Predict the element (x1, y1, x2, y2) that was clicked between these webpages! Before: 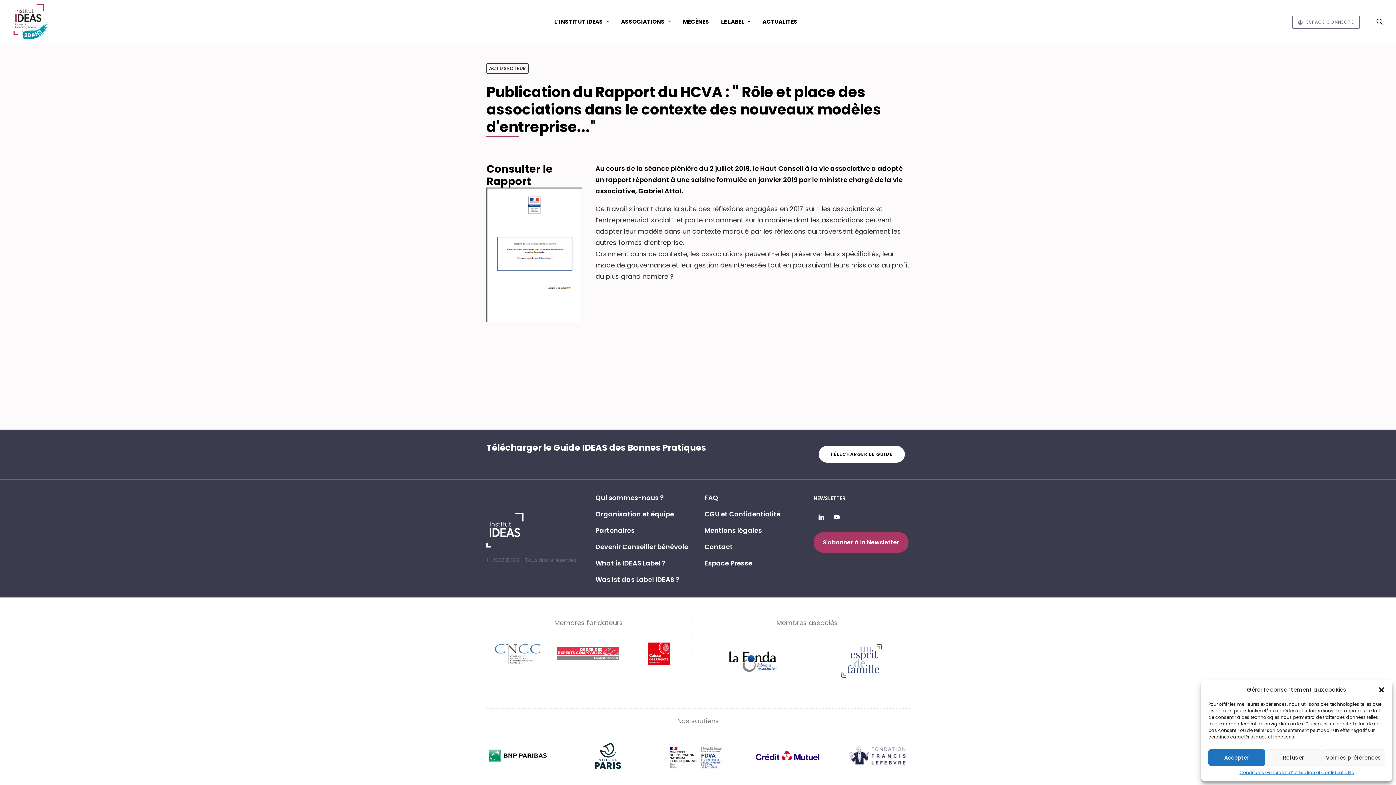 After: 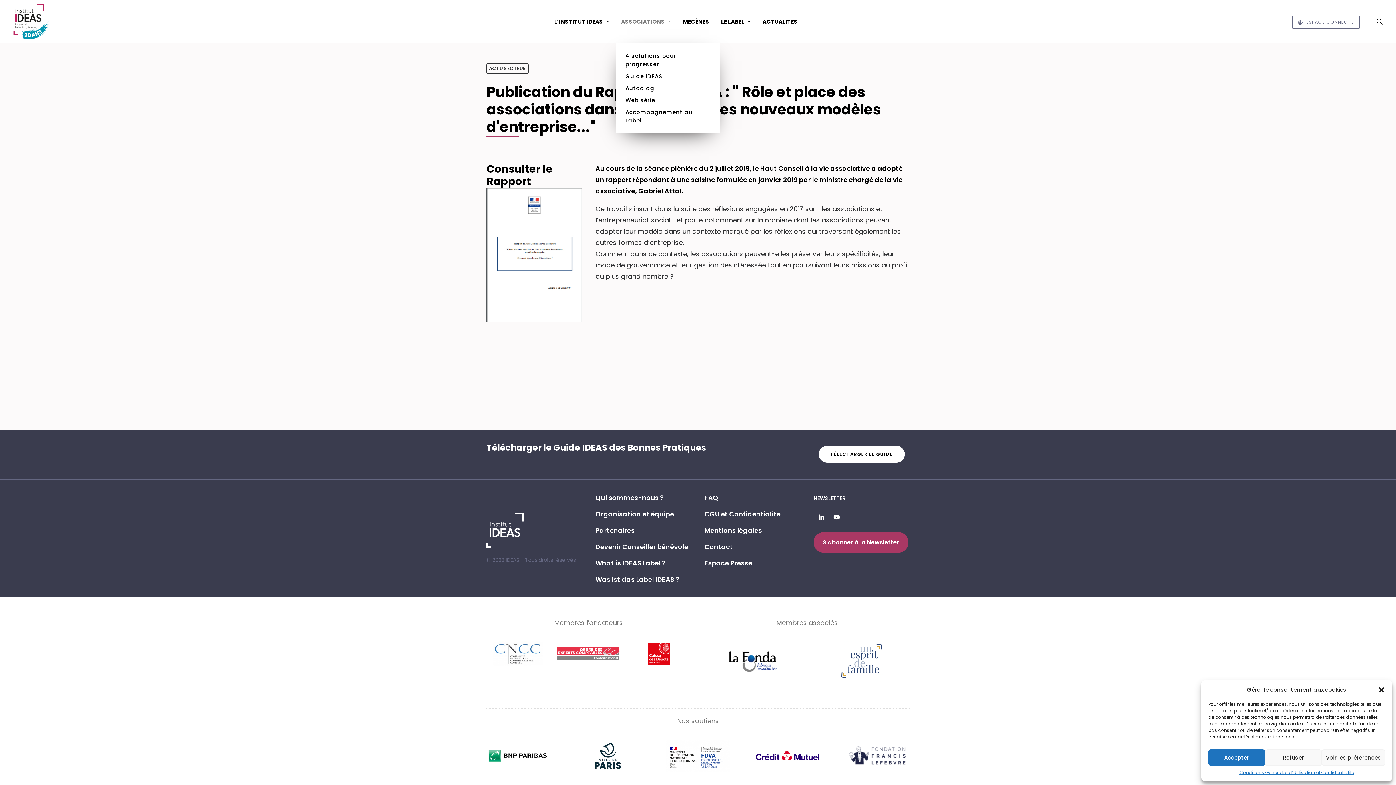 Action: bbox: (616, 0, 676, 42) label: ASSOCIATIONS